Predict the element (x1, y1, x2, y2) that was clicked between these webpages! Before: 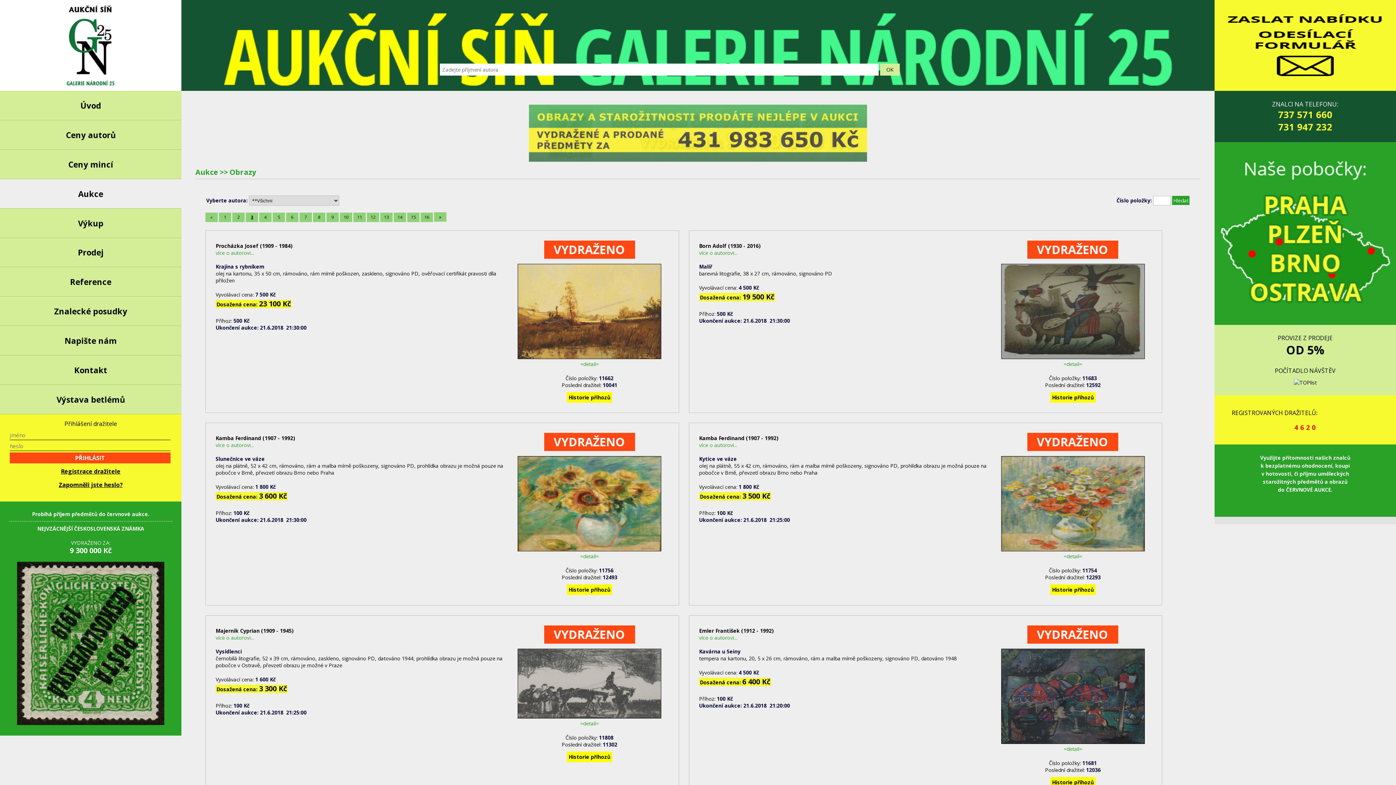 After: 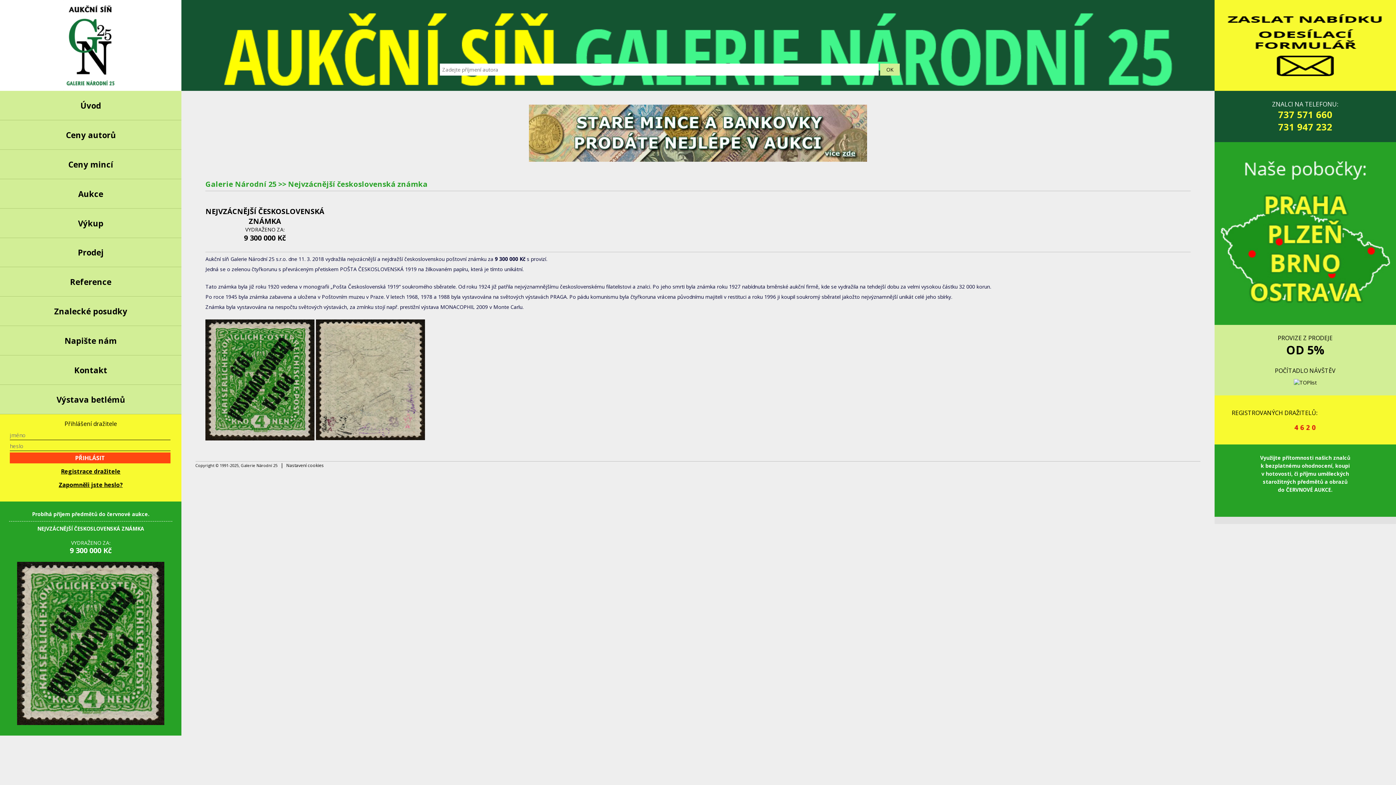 Action: bbox: (17, 719, 164, 726)